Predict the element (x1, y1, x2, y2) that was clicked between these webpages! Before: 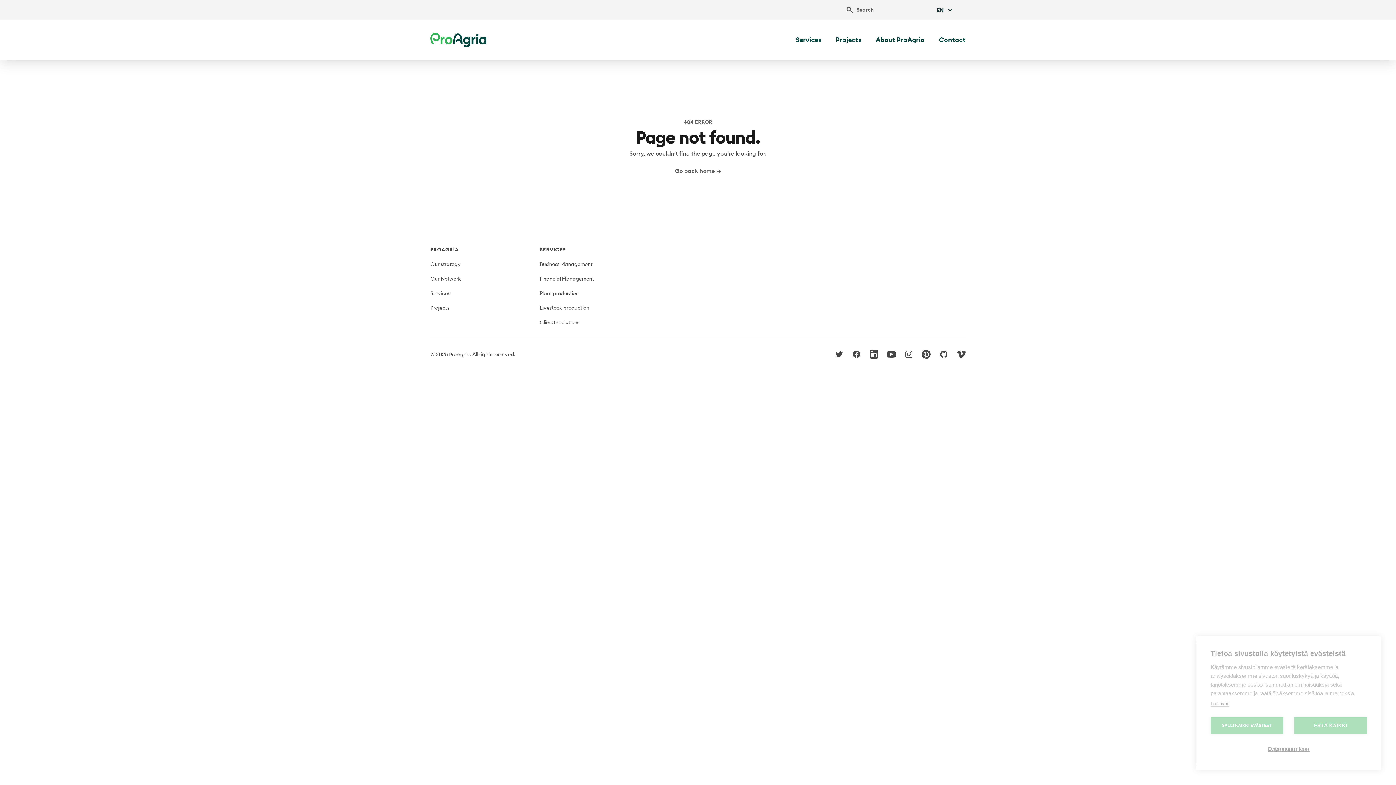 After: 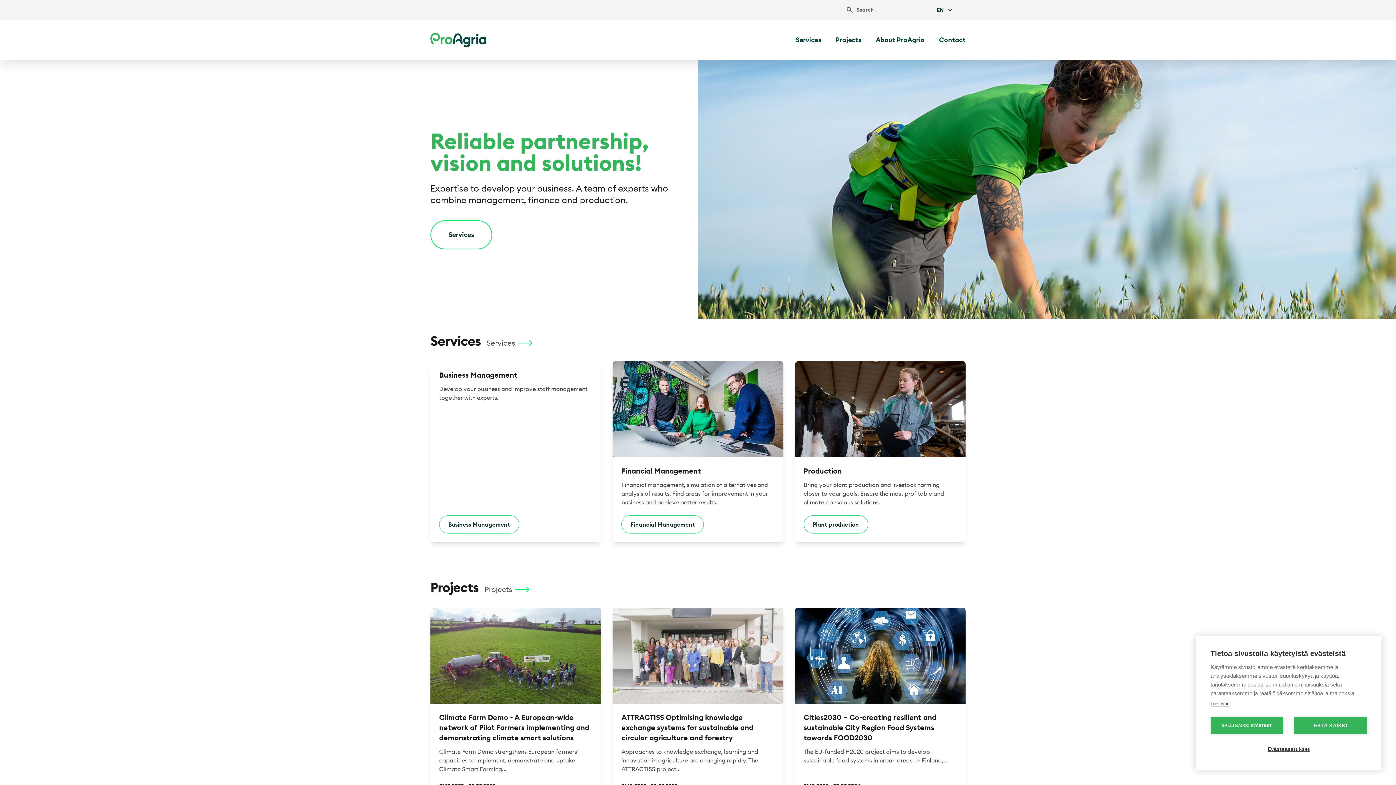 Action: bbox: (430, 32, 486, 47) label: ProAgria